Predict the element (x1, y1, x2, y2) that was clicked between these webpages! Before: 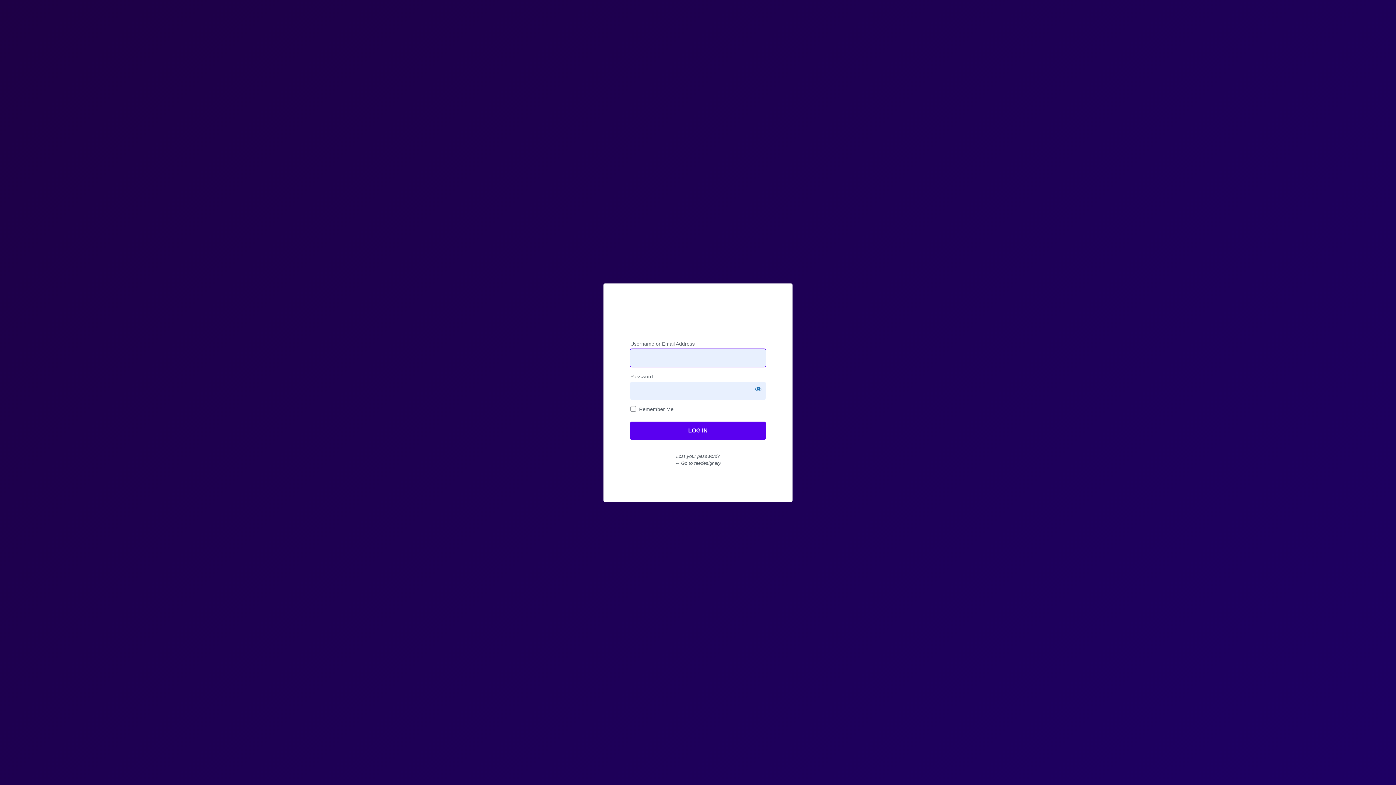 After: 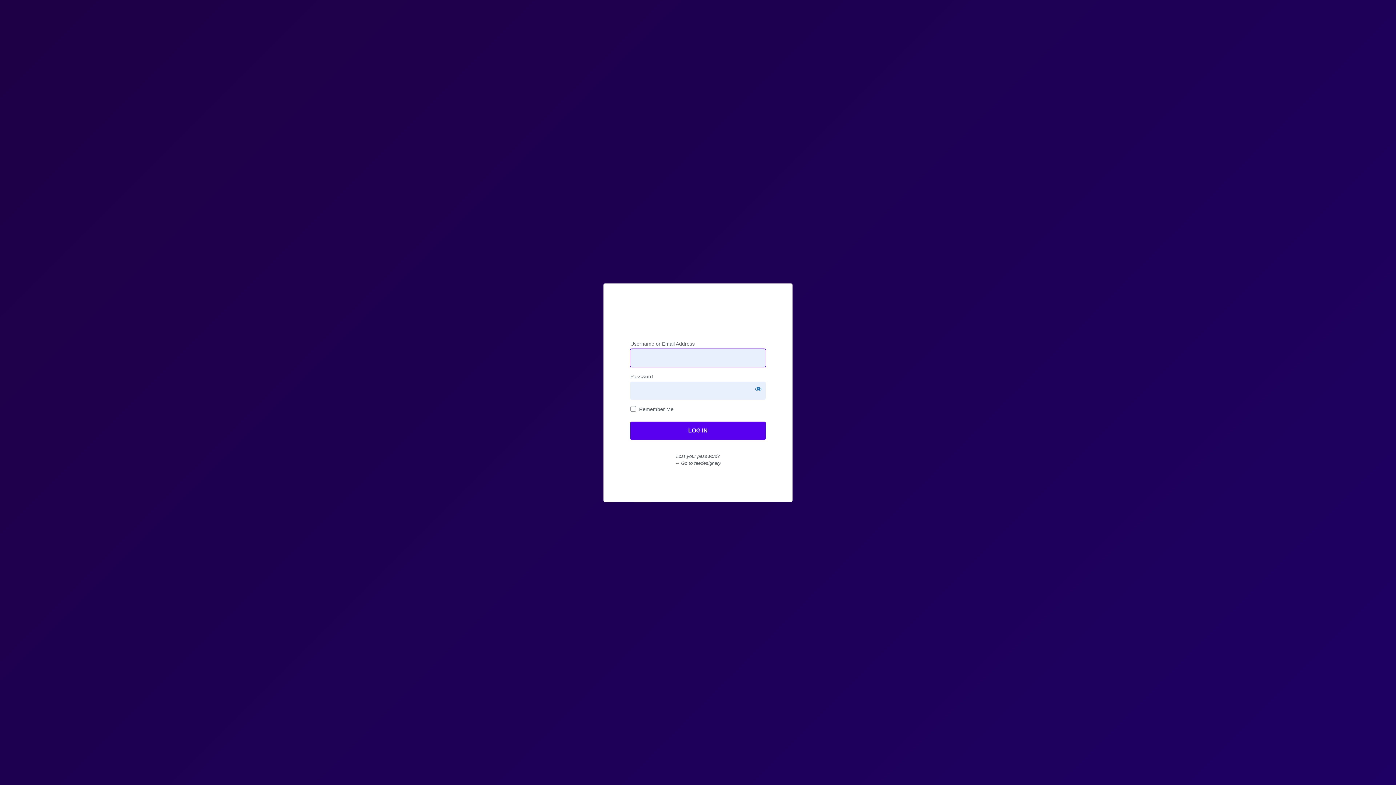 Action: label: ← Go to teedesignery bbox: (675, 460, 721, 466)